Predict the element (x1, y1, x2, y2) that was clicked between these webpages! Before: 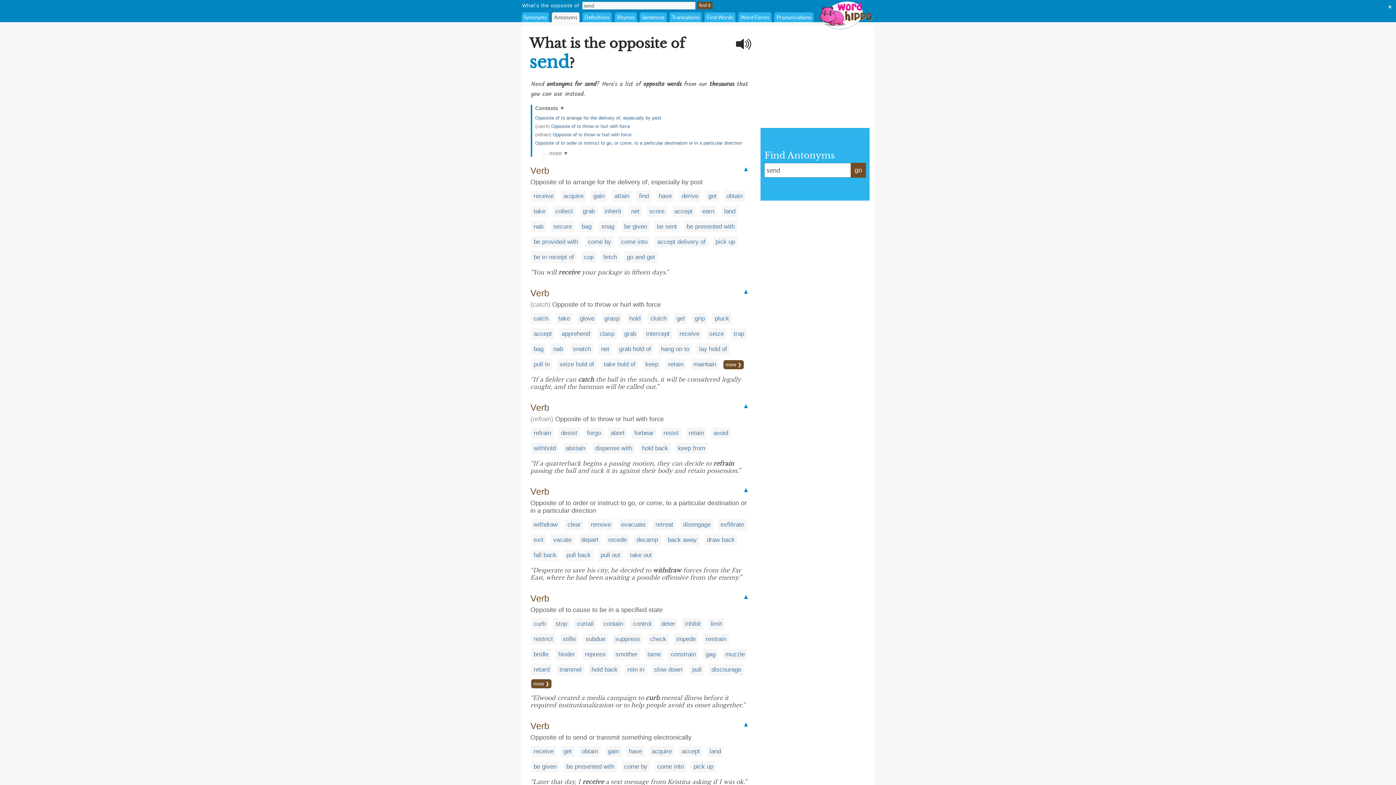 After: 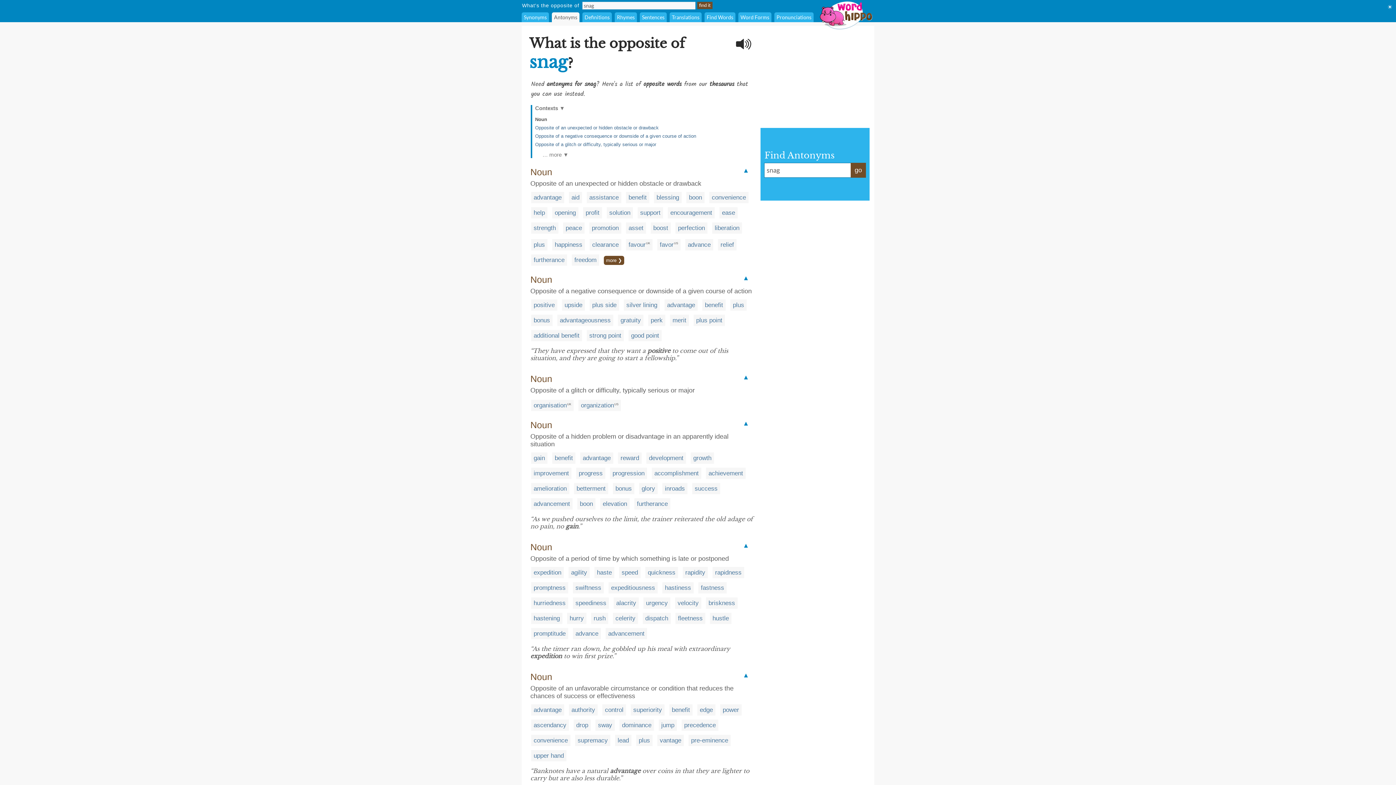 Action: label: snag bbox: (601, 223, 614, 230)